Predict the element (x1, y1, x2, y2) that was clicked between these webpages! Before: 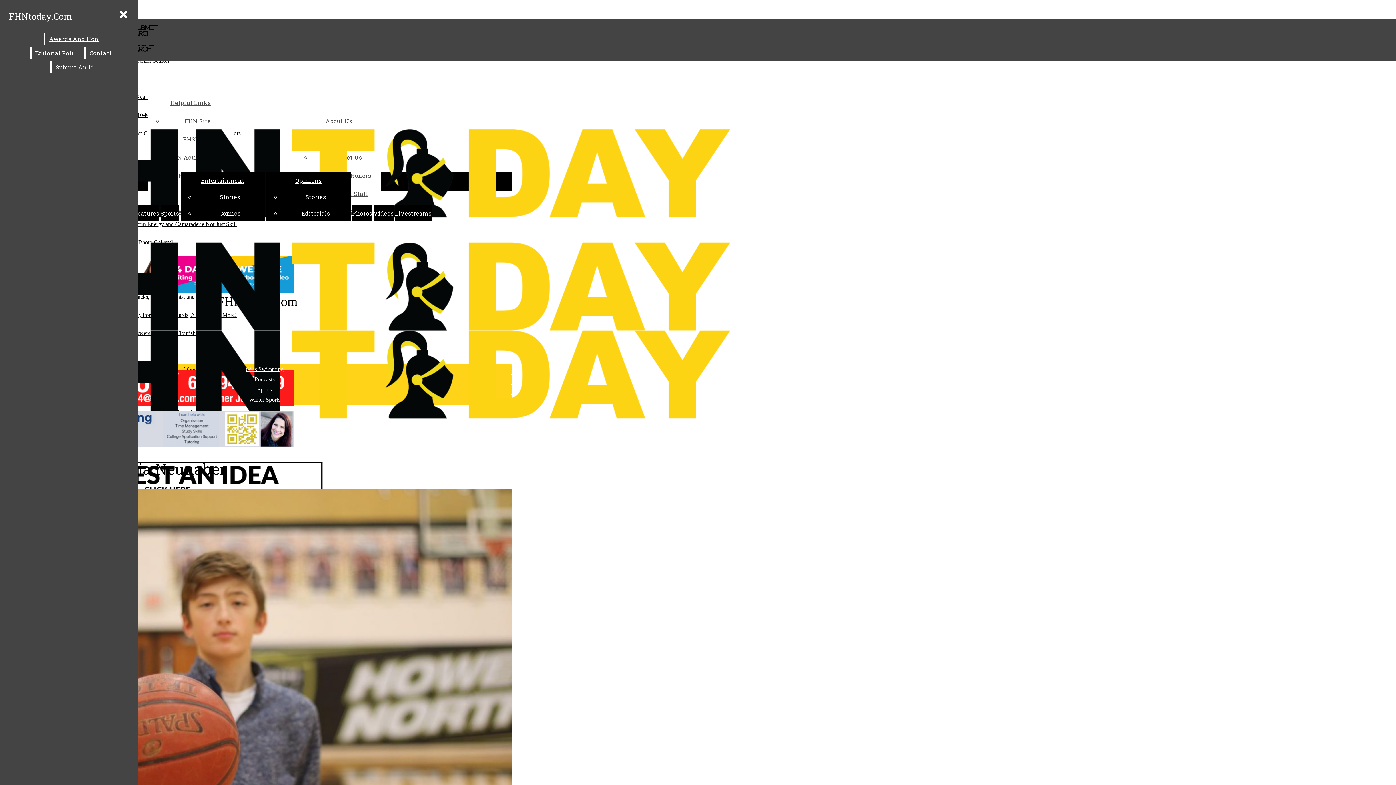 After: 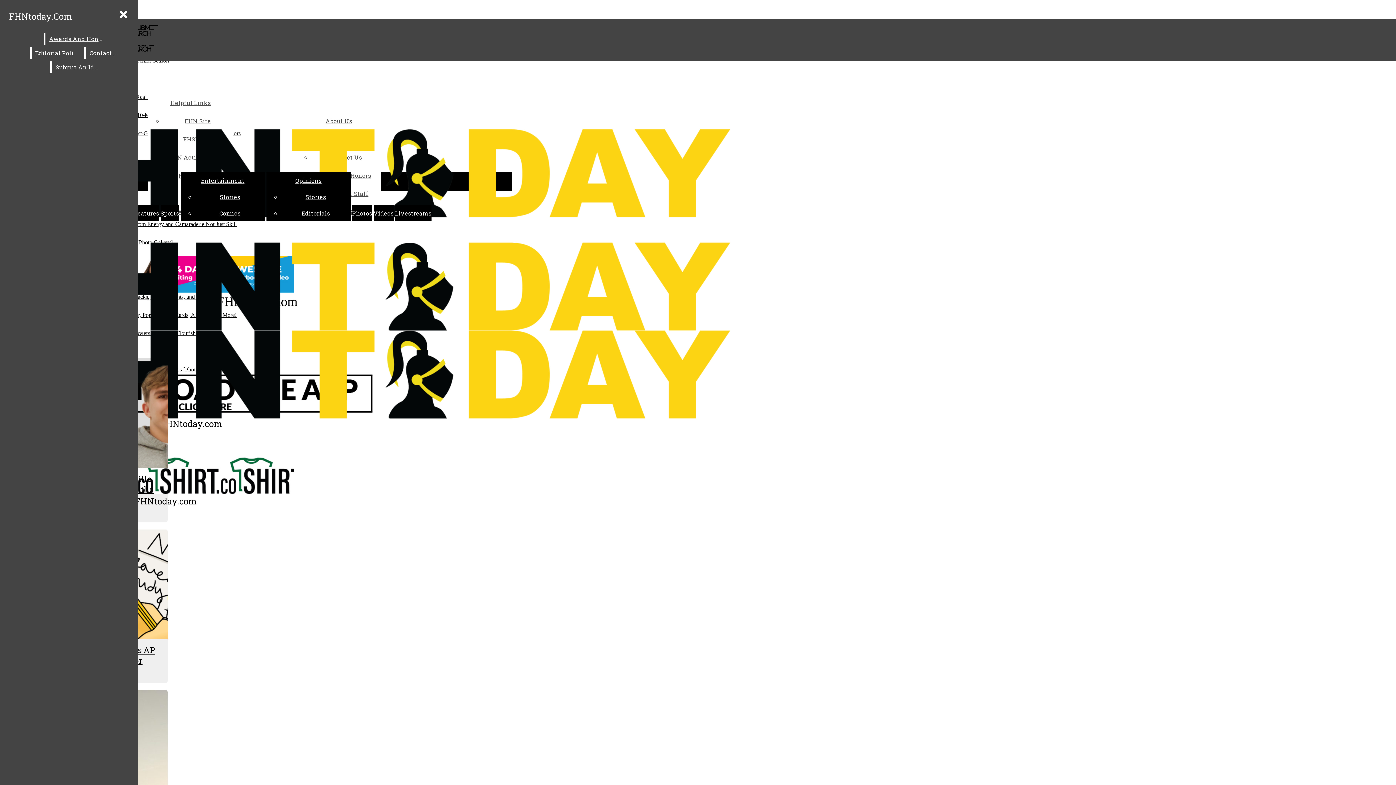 Action: label: Features bbox: (134, 209, 159, 217)